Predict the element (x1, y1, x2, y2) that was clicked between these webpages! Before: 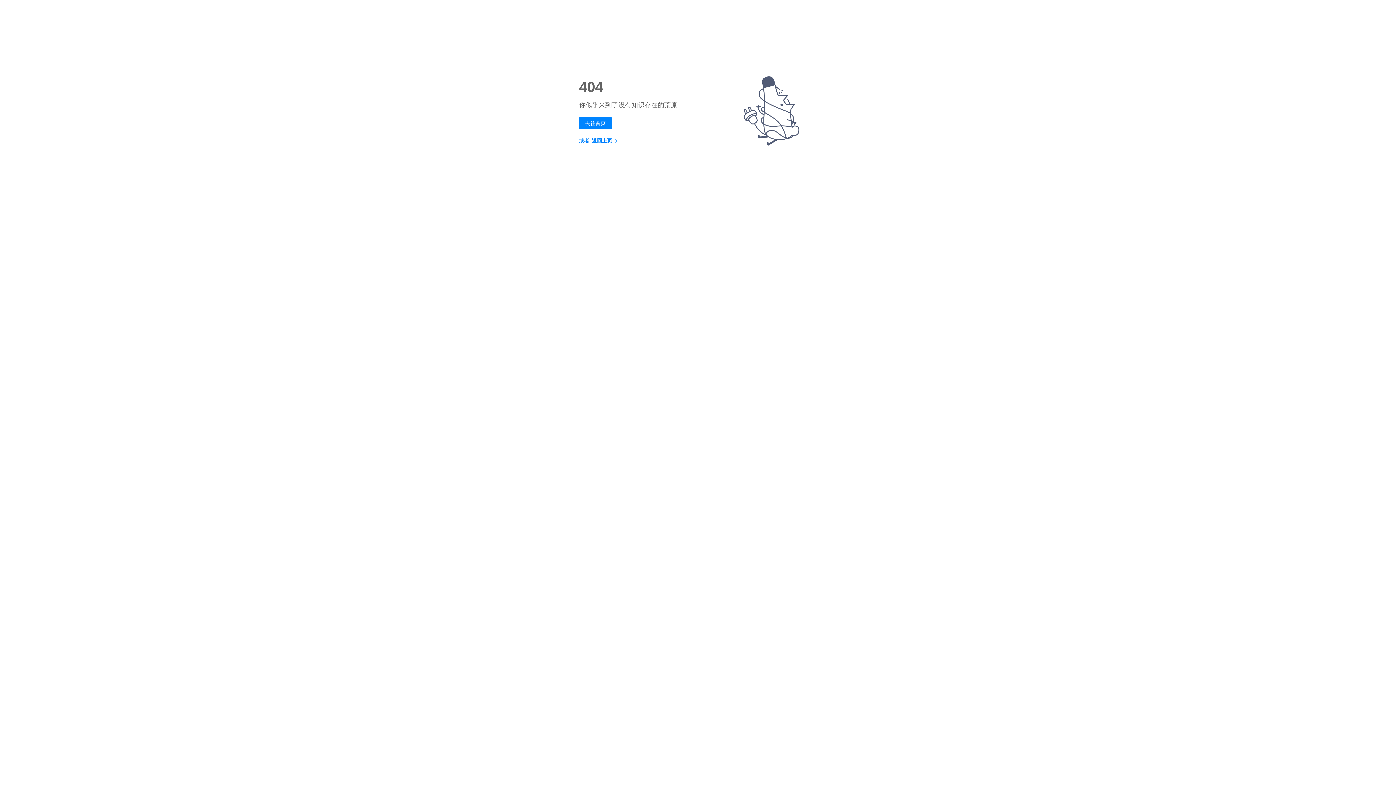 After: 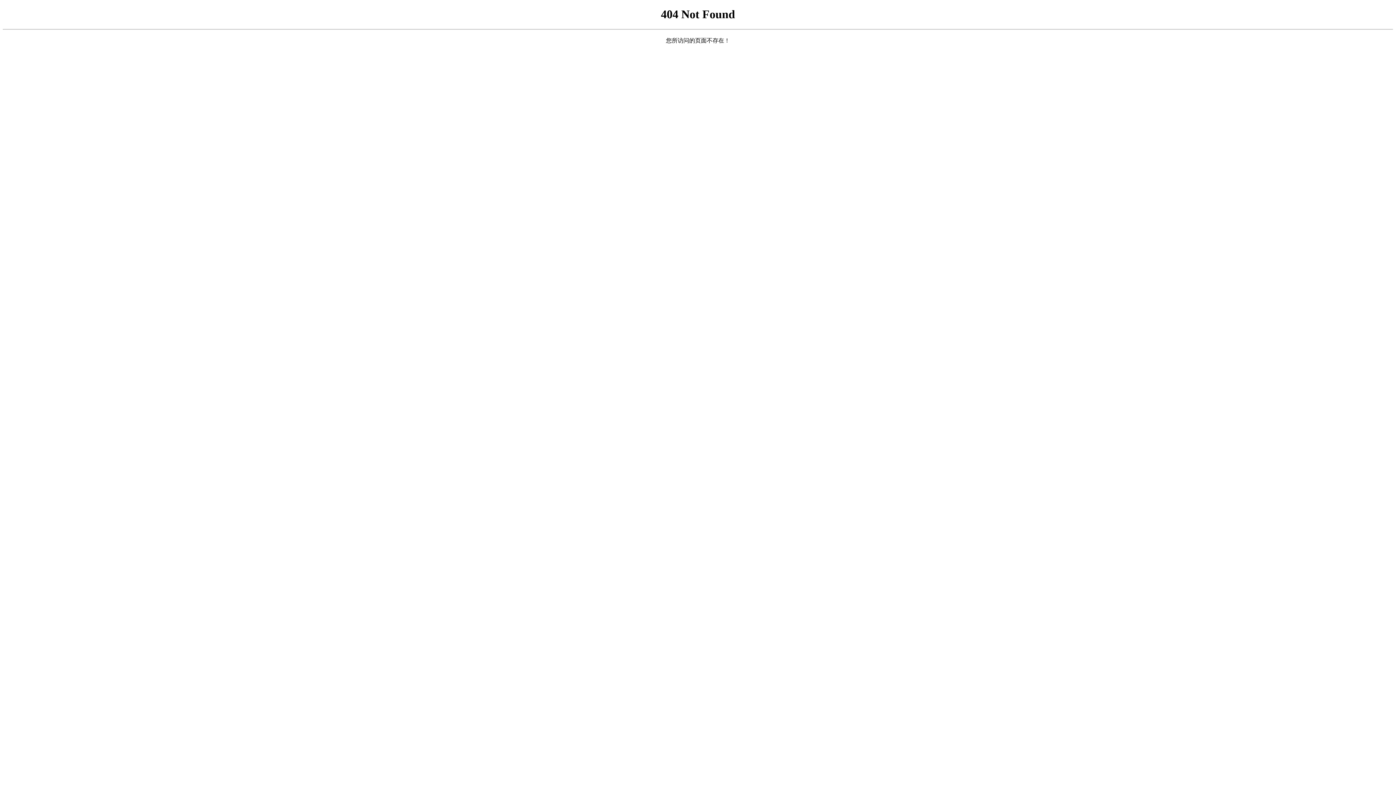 Action: bbox: (579, 116, 612, 129) label: 去往首页